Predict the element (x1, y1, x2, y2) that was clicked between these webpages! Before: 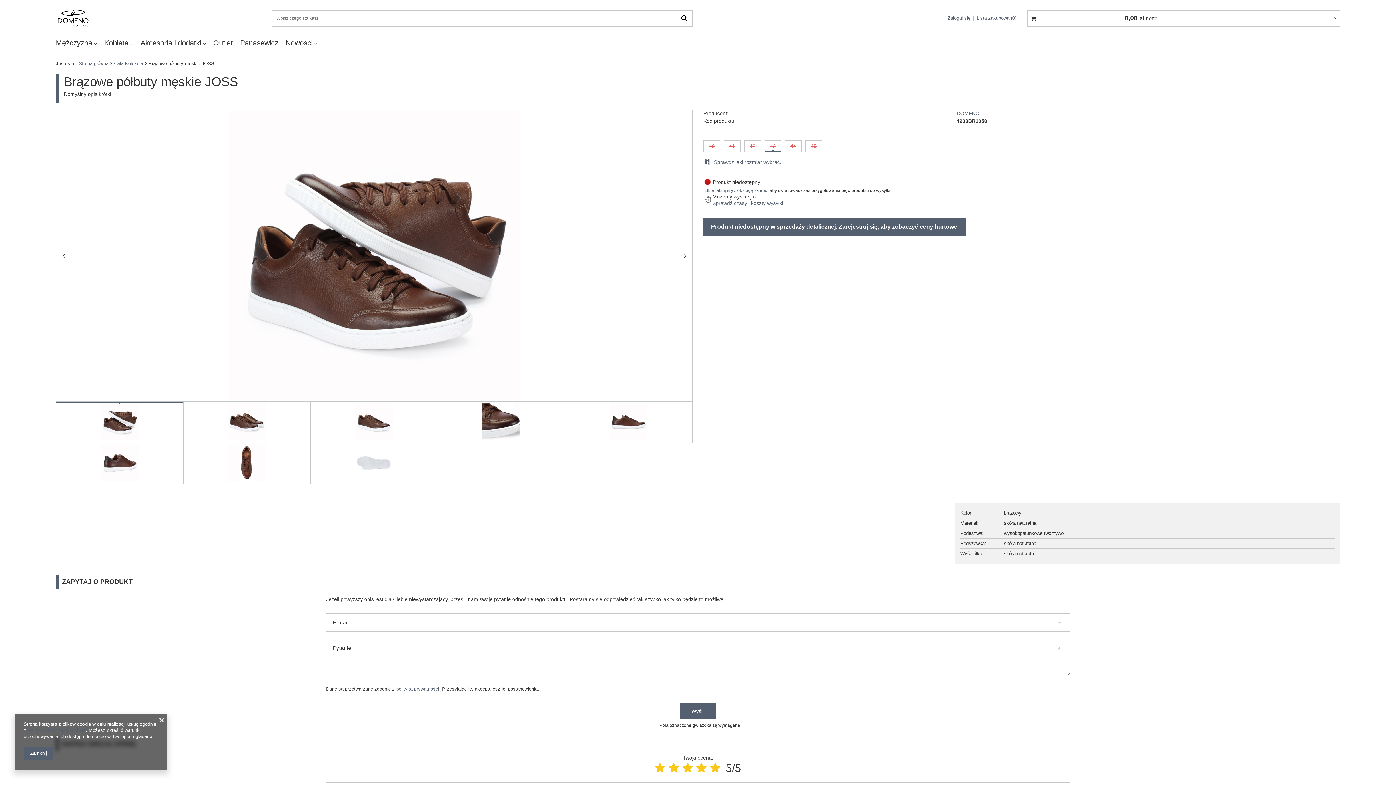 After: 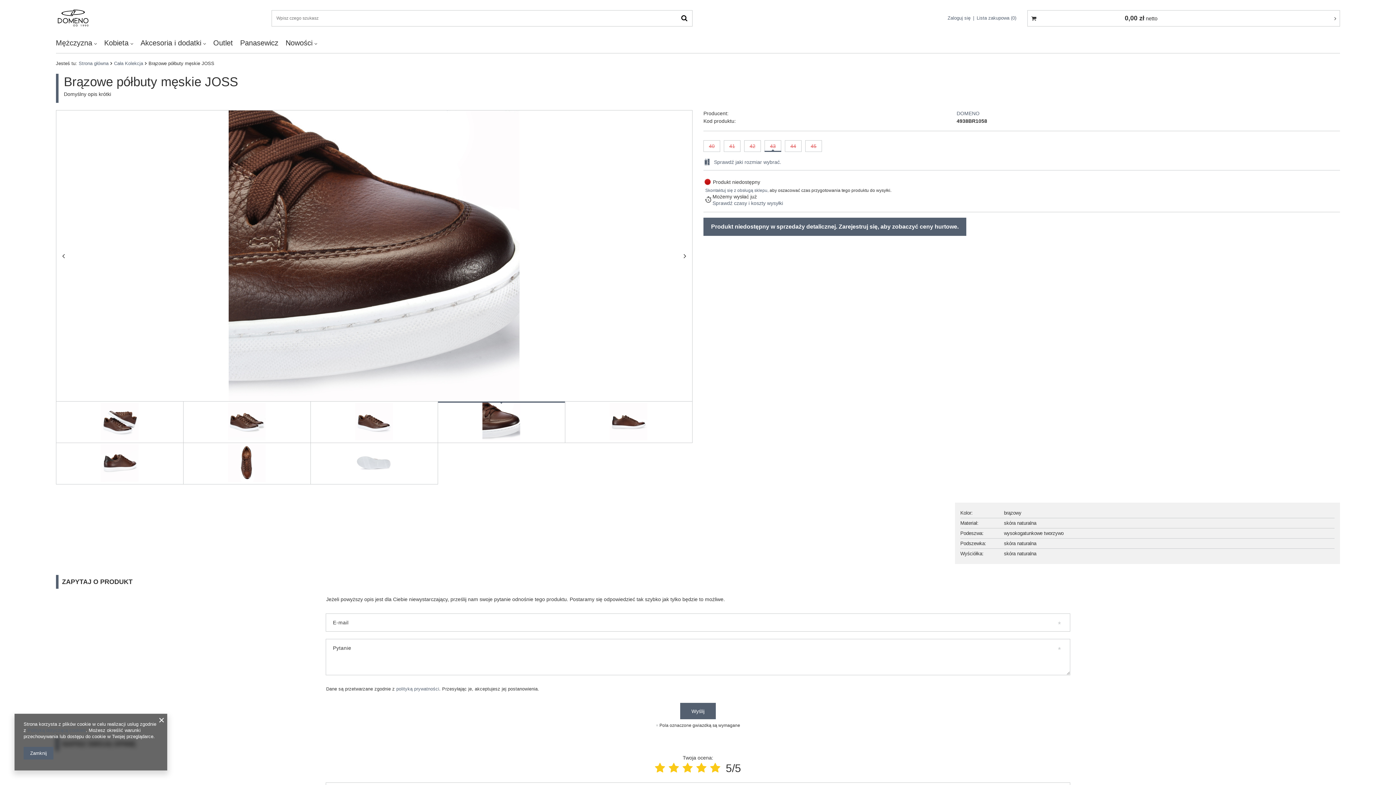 Action: bbox: (438, 401, 565, 443)